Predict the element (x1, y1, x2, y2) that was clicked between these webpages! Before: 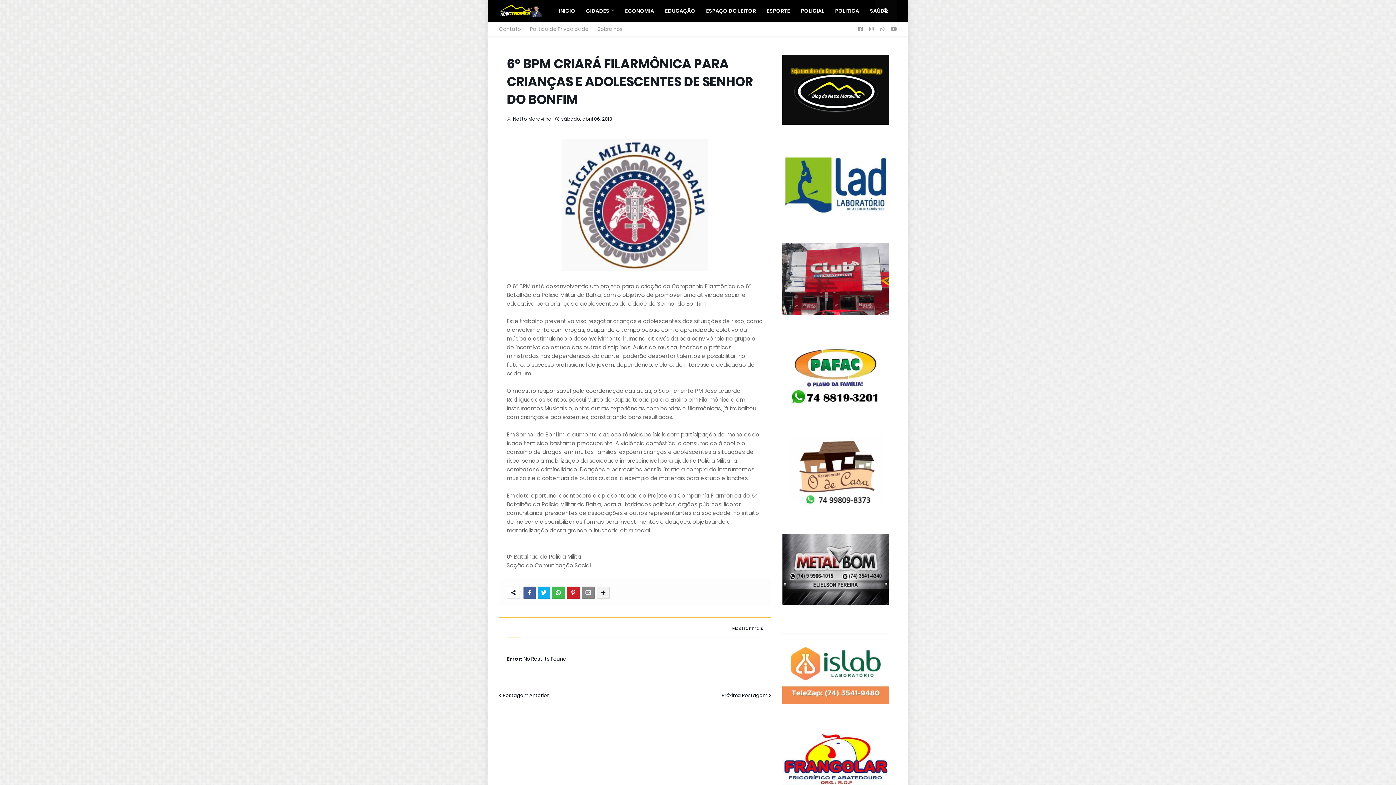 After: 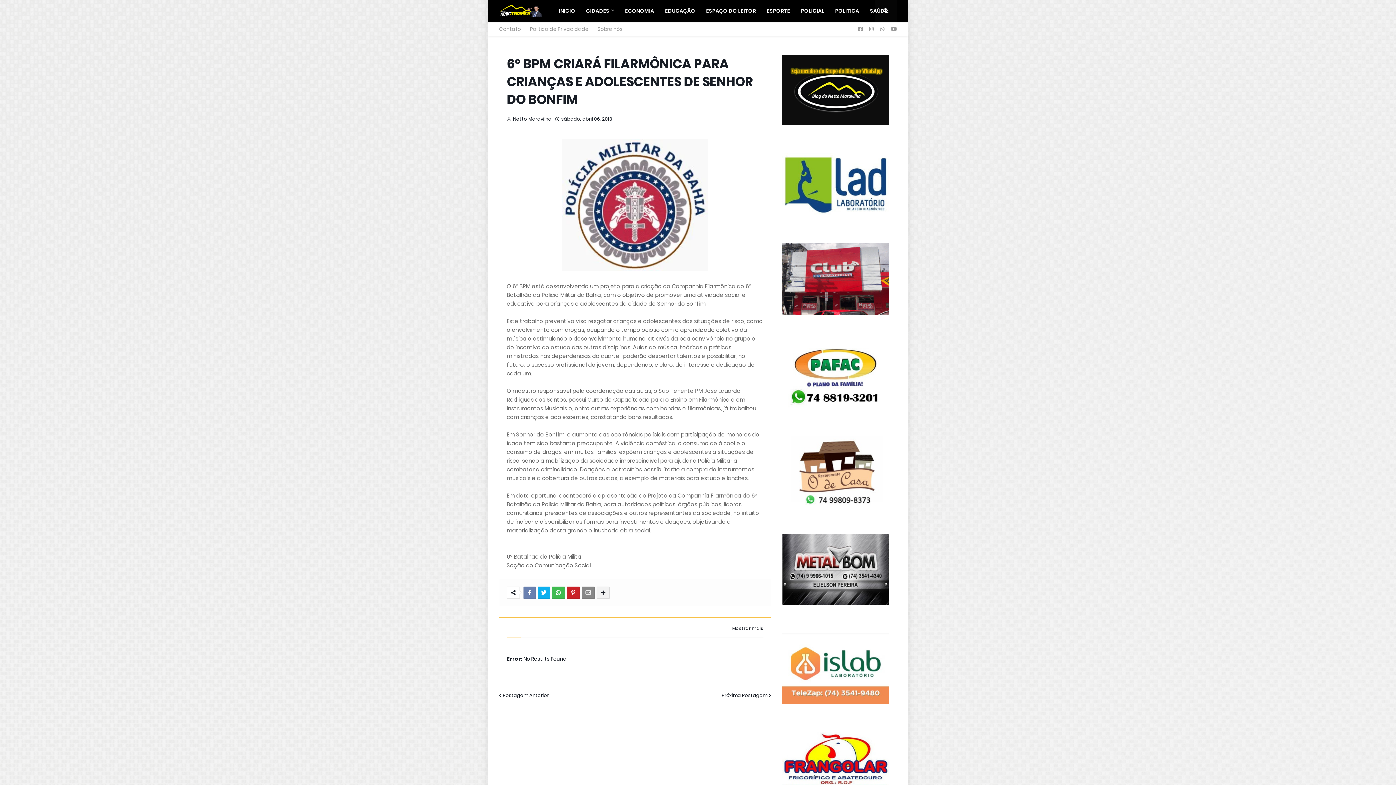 Action: bbox: (523, 586, 536, 599)